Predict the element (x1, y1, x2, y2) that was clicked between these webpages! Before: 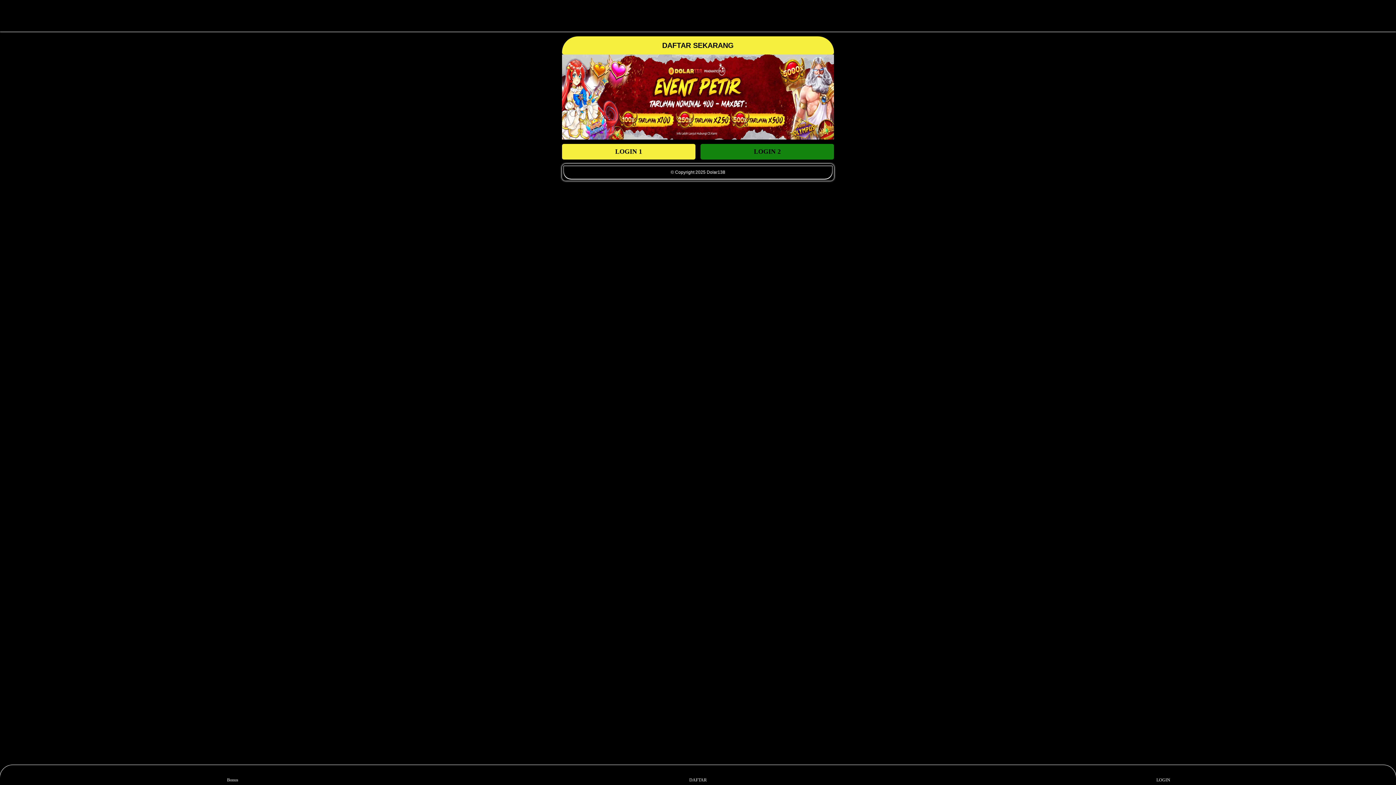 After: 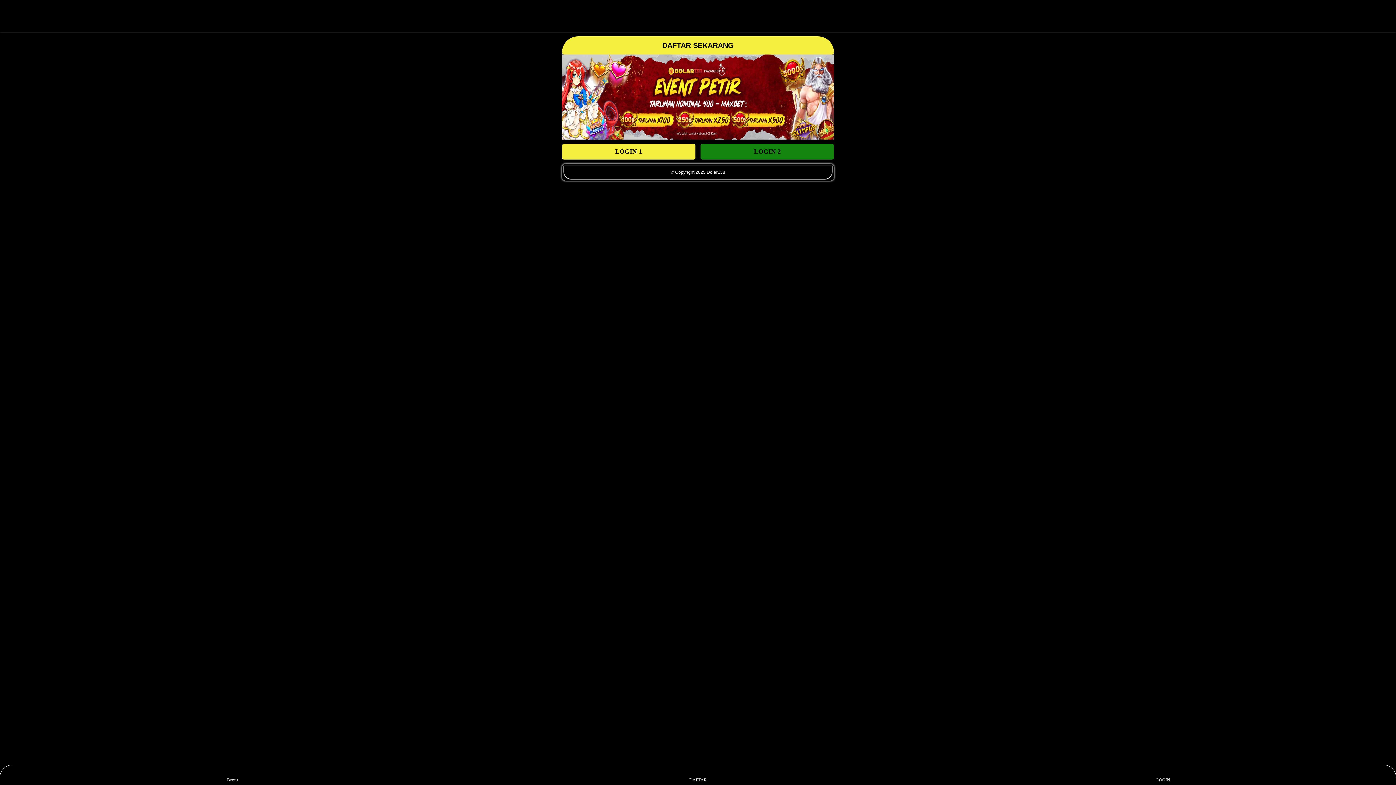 Action: bbox: (665, 20, 730, 26)